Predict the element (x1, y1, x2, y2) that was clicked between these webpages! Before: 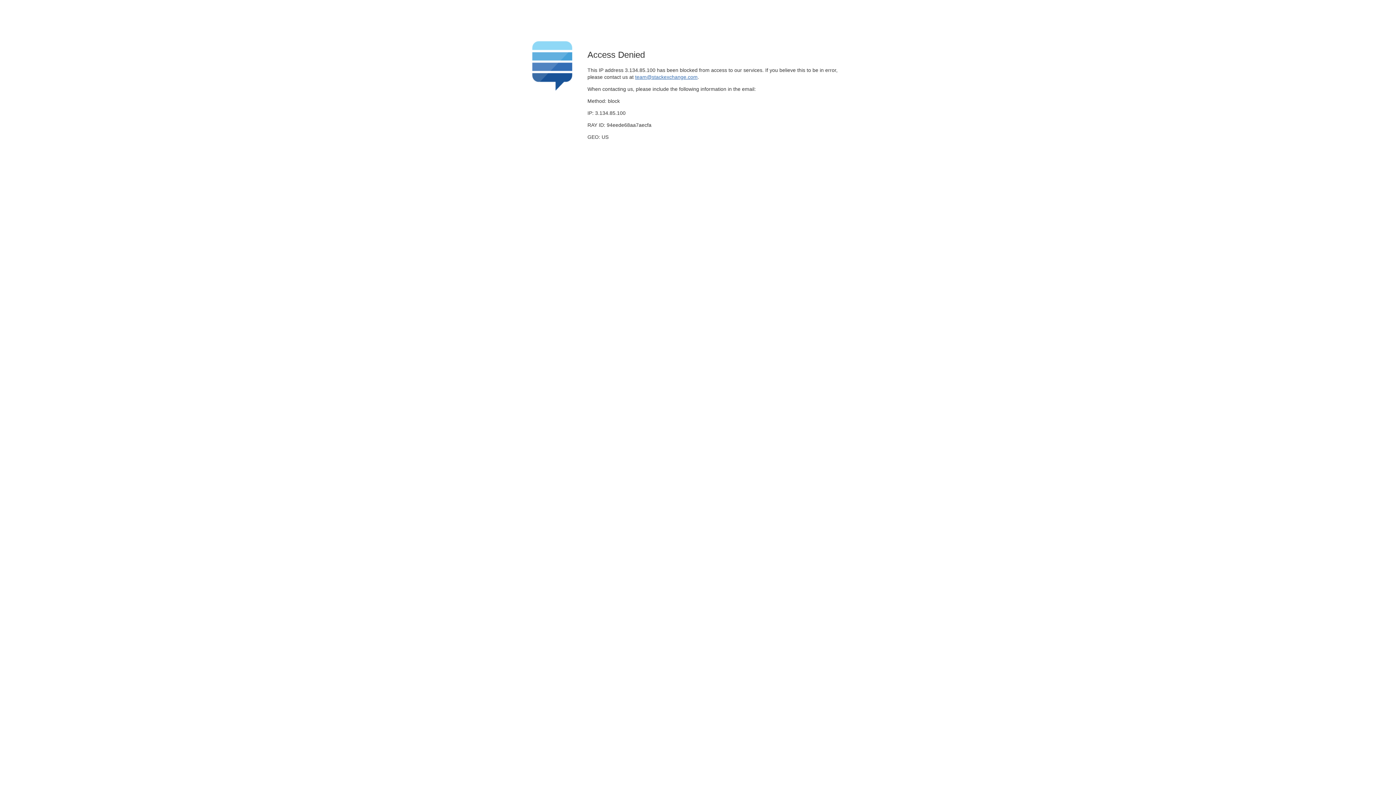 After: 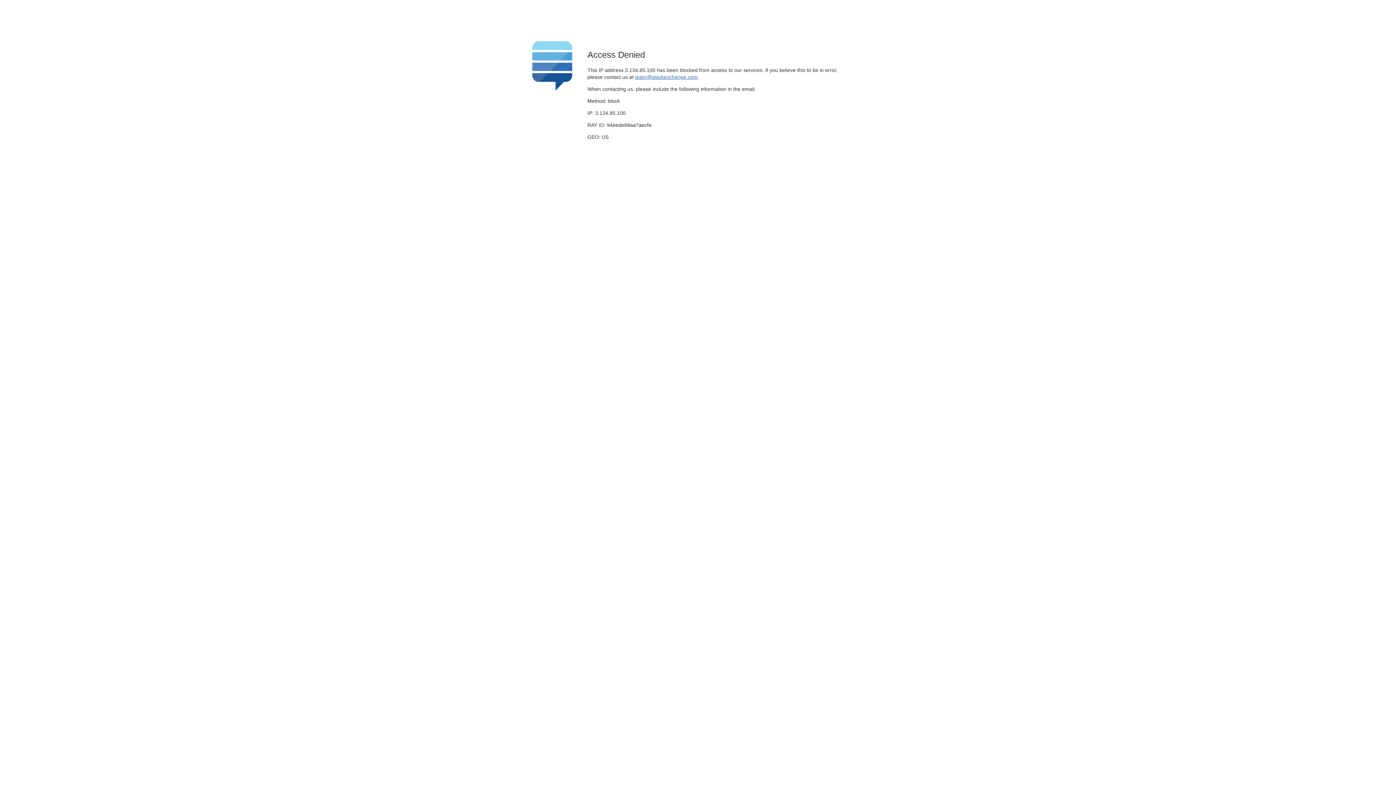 Action: bbox: (635, 74, 697, 79) label: team@stackexchange.com